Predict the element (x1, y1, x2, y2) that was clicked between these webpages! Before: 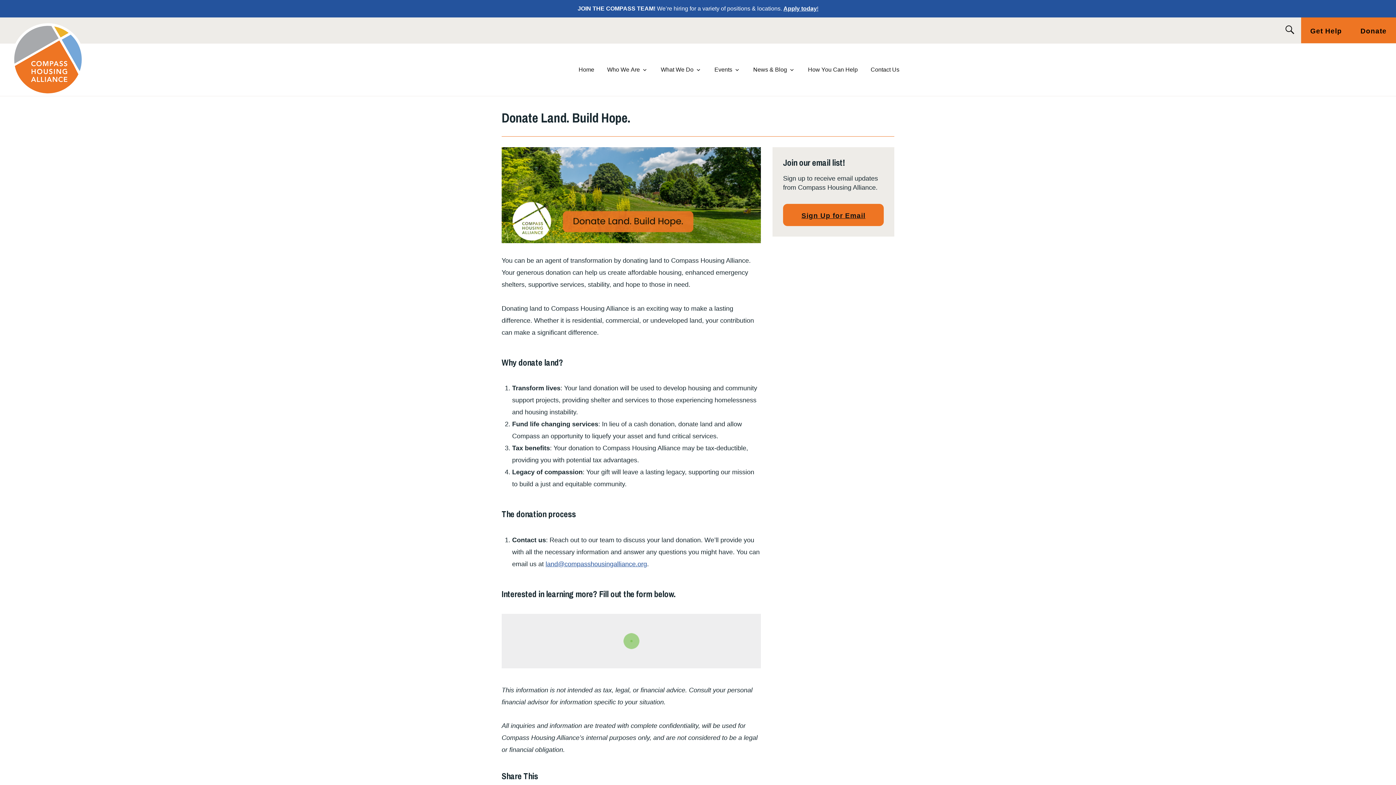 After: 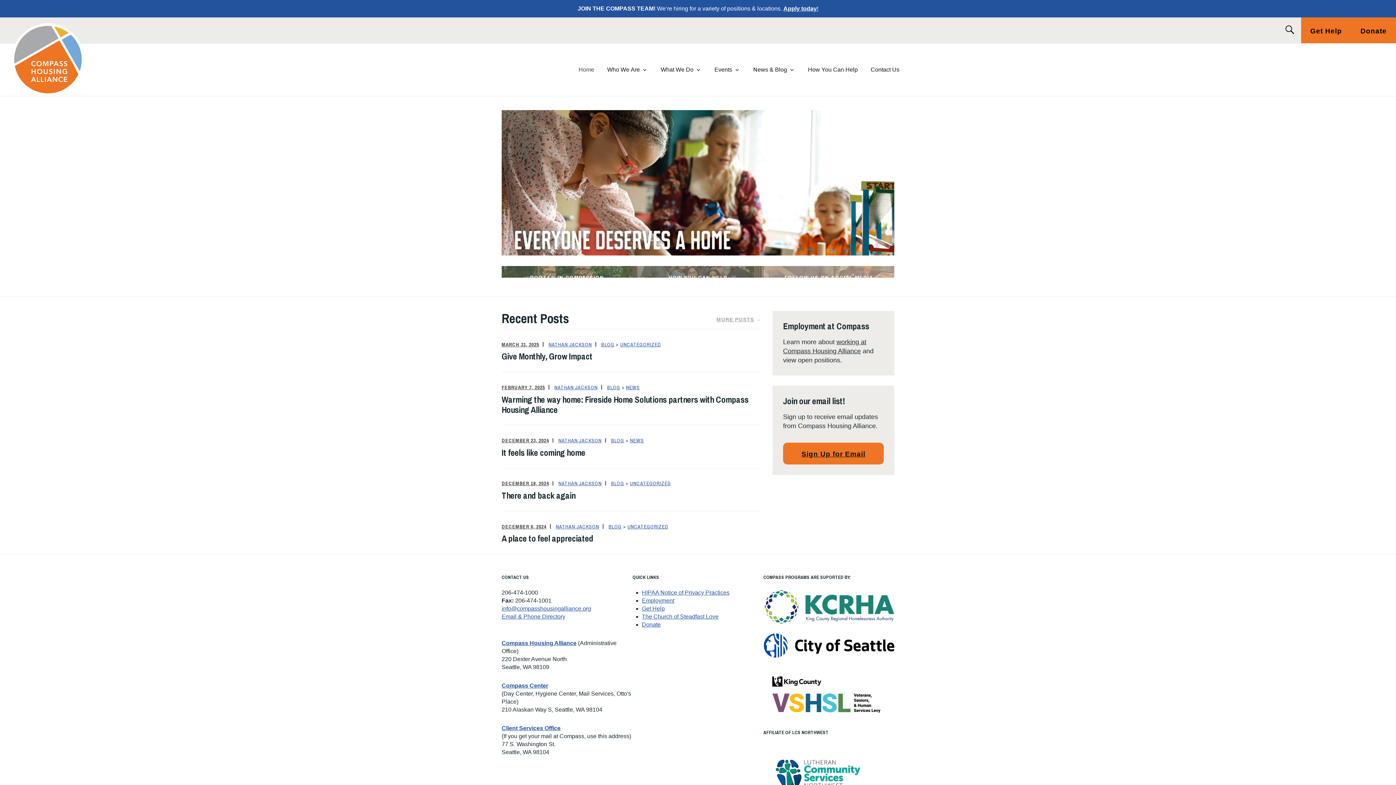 Action: bbox: (574, 61, 598, 78) label: Home